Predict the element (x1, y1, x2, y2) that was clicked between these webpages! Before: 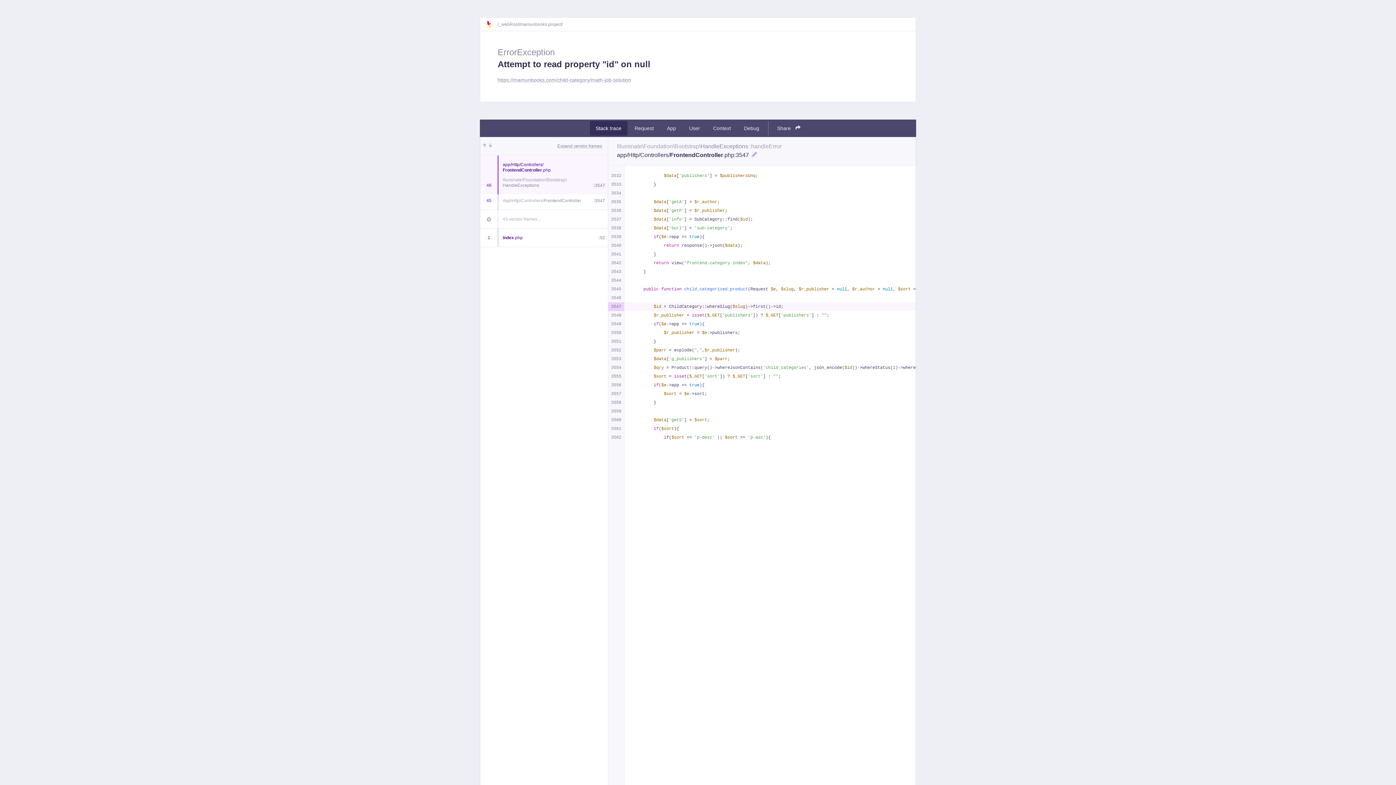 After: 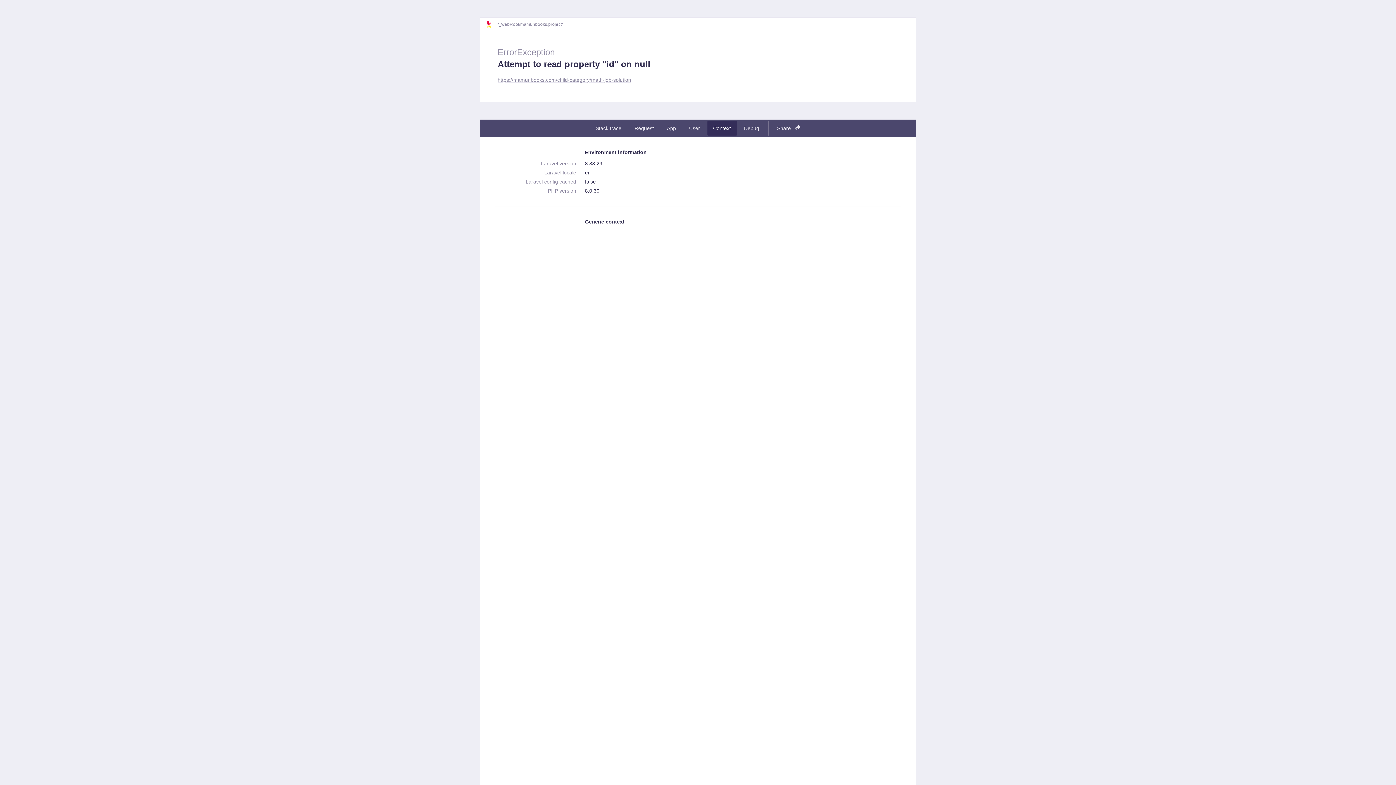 Action: bbox: (707, 121, 736, 135) label: Context